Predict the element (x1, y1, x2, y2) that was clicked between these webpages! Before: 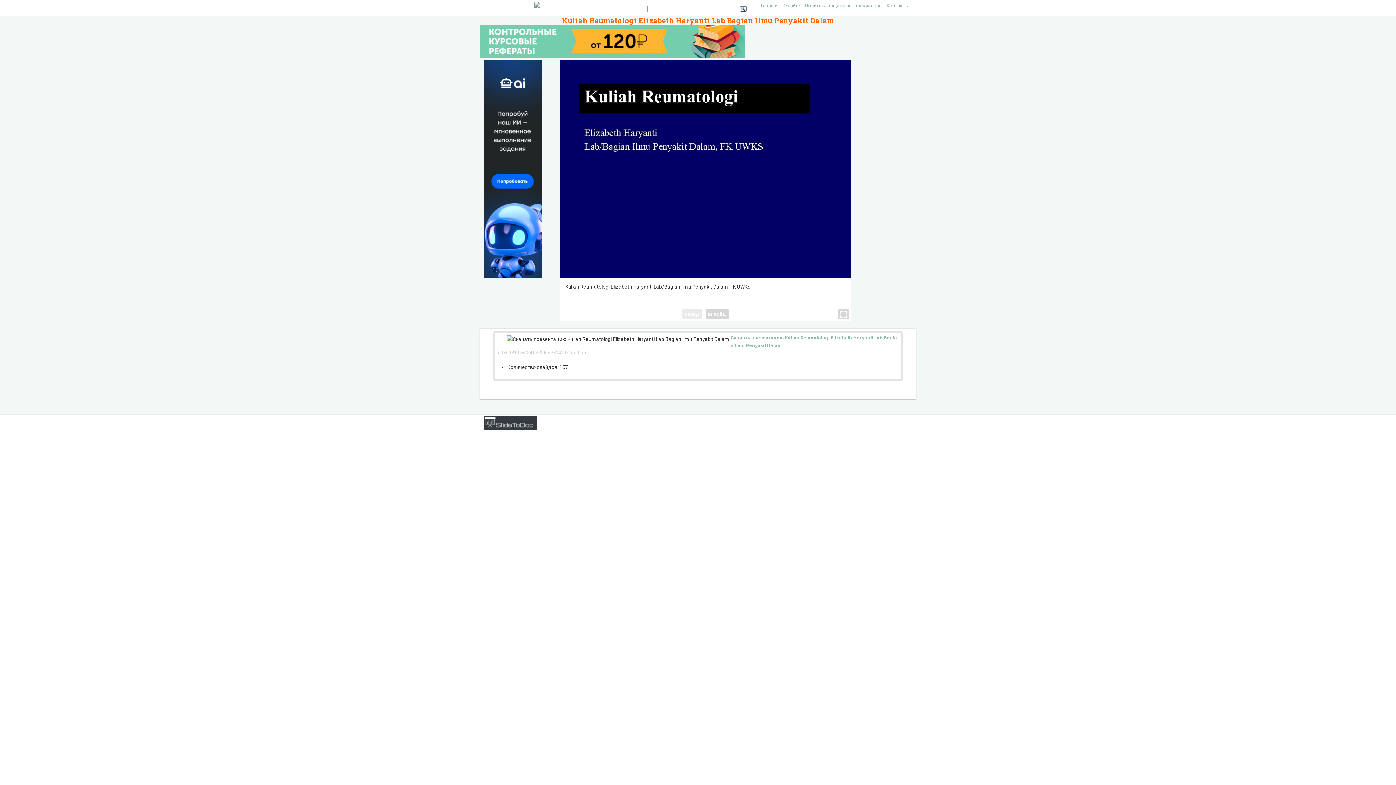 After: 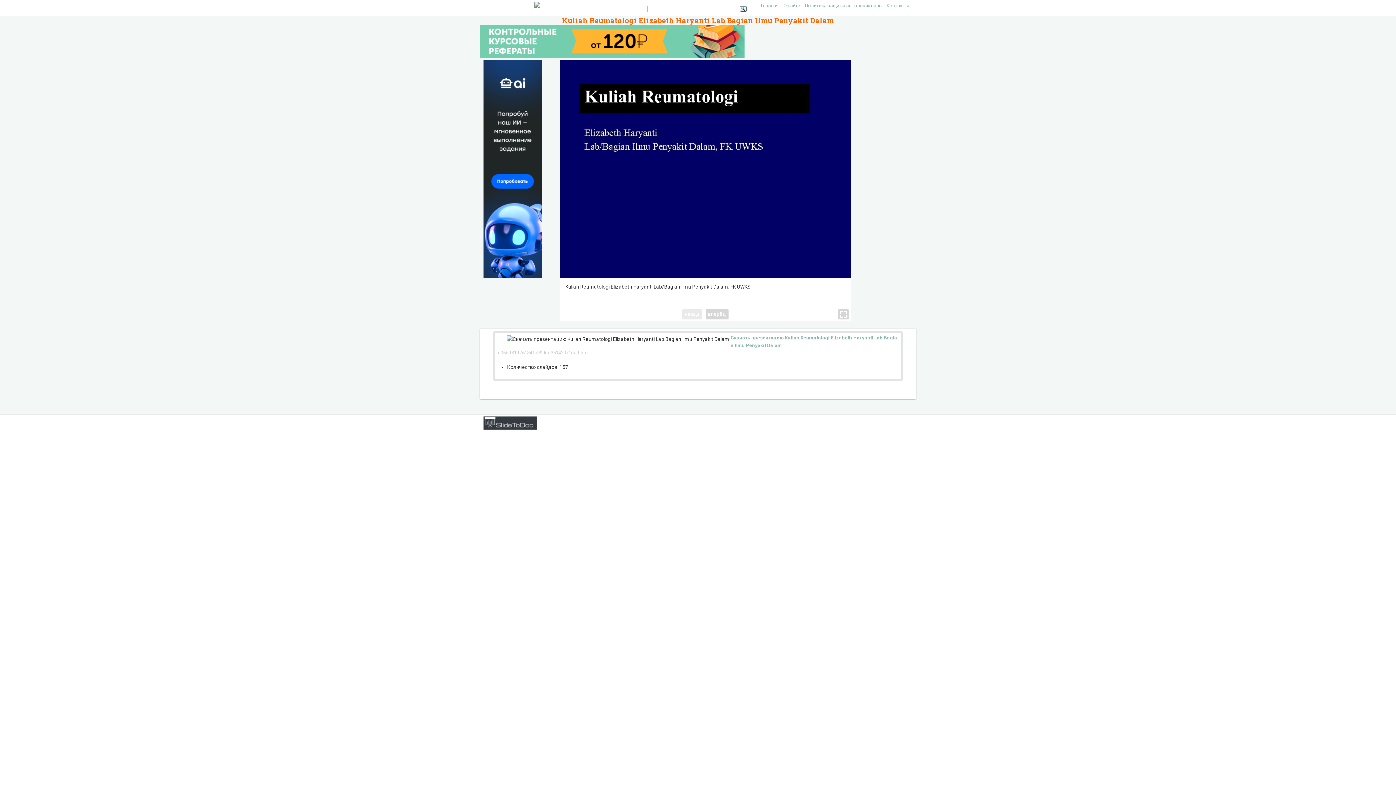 Action: bbox: (483, 416, 803, 429)